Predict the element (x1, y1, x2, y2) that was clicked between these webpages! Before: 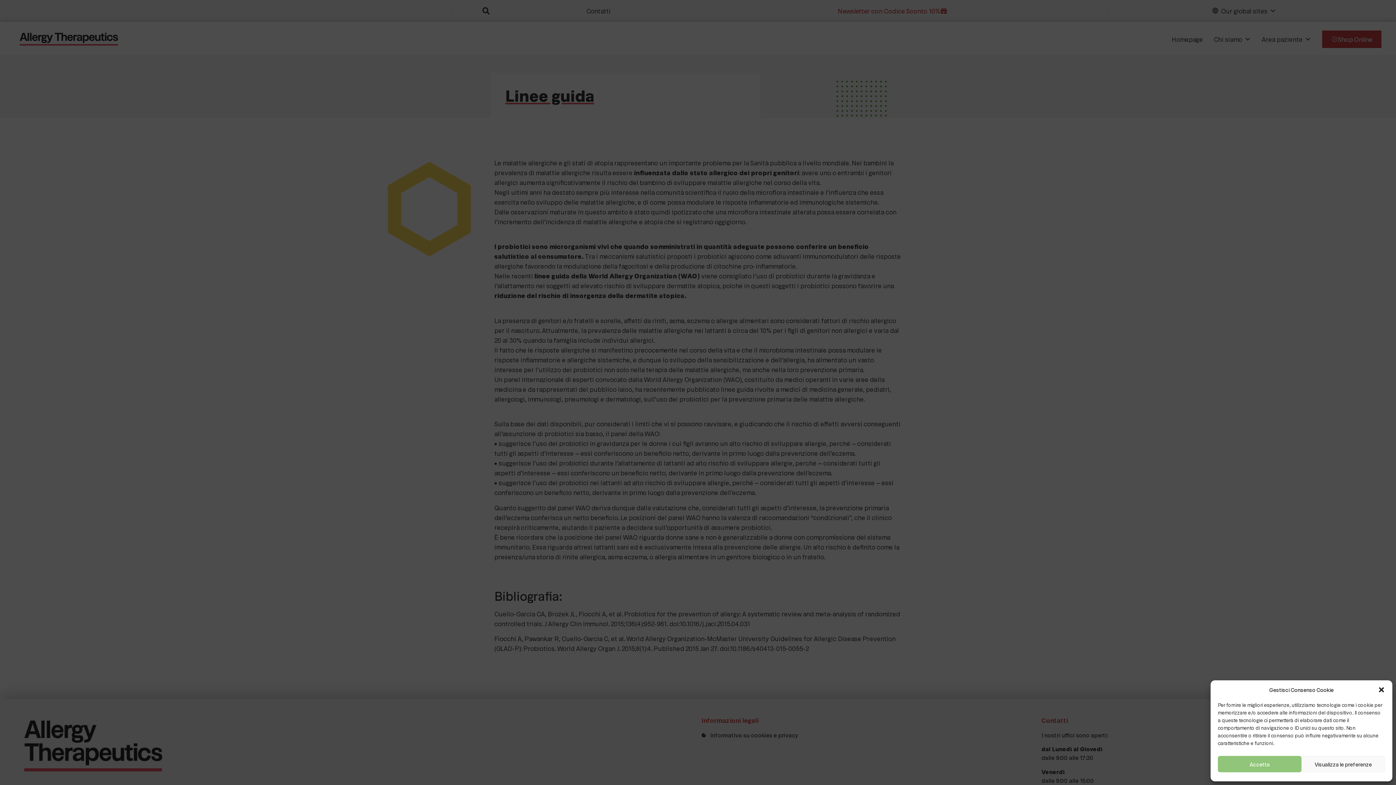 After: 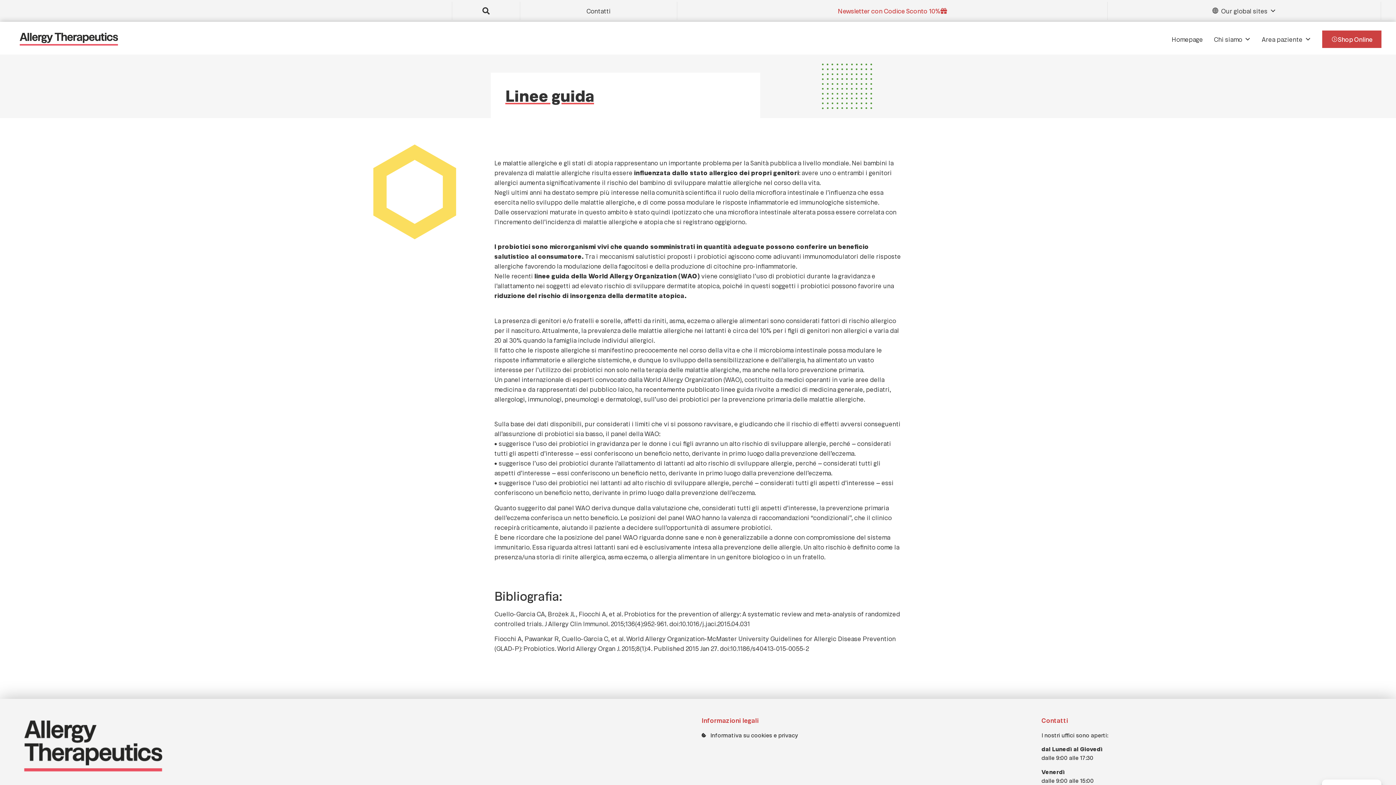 Action: bbox: (1218, 756, 1301, 772) label: Accetta